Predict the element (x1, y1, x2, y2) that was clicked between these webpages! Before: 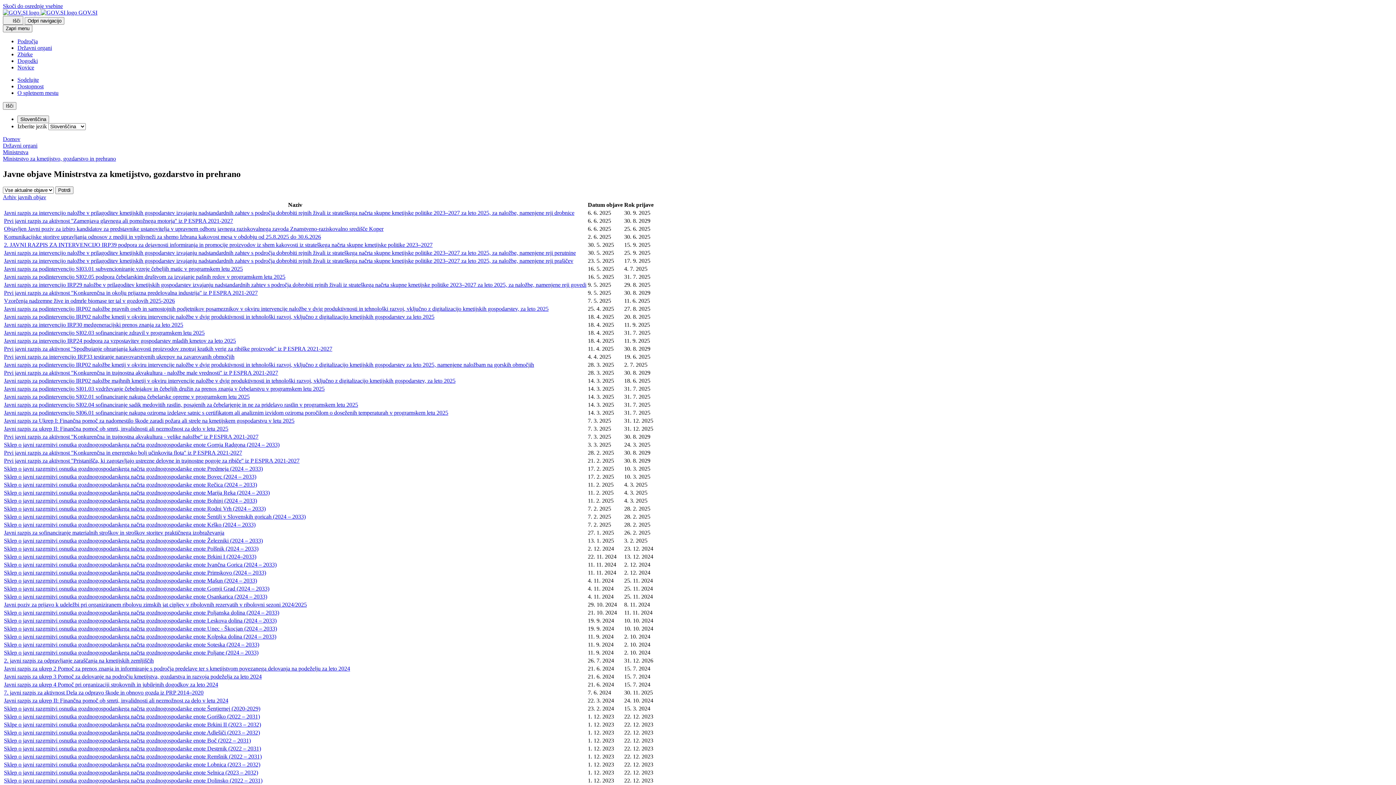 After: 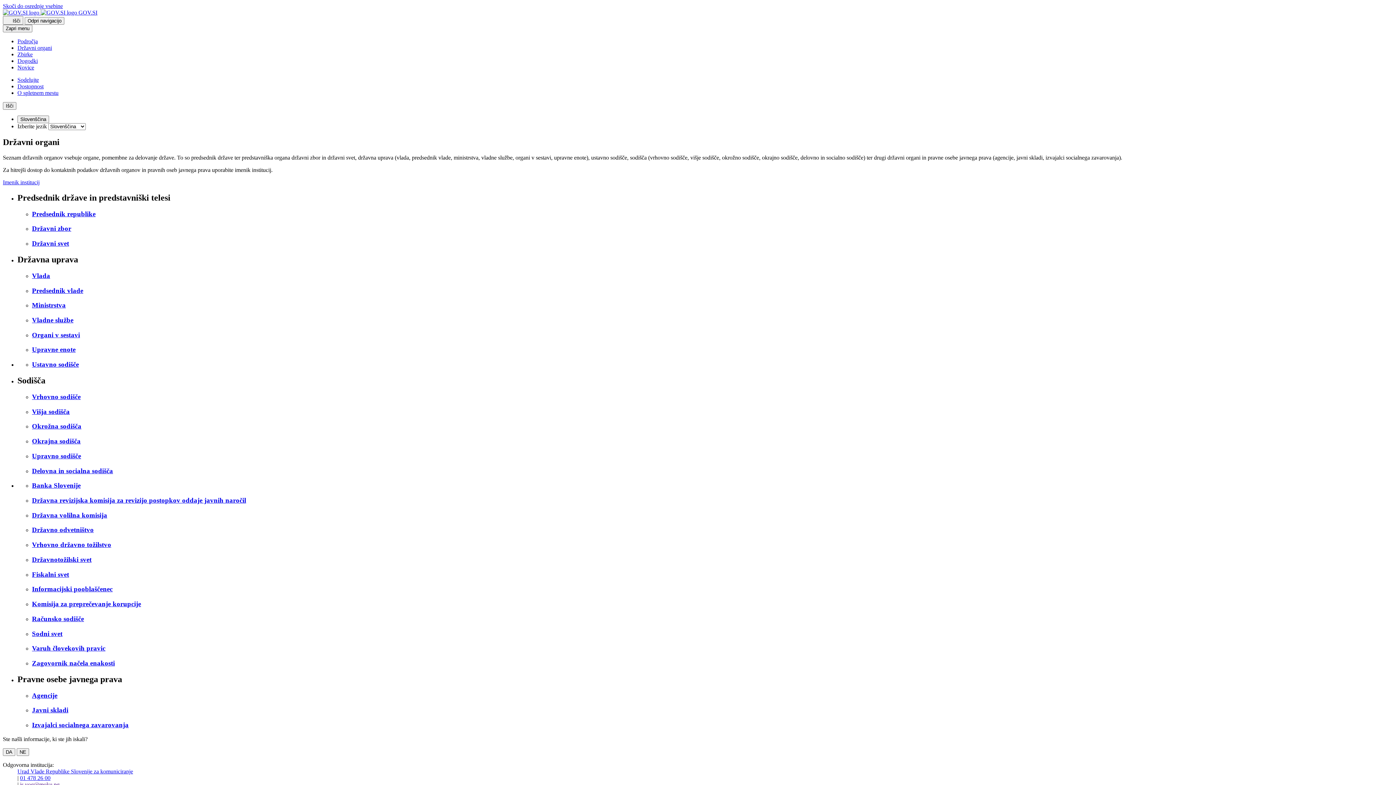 Action: bbox: (2, 142, 37, 148) label: Državni organi